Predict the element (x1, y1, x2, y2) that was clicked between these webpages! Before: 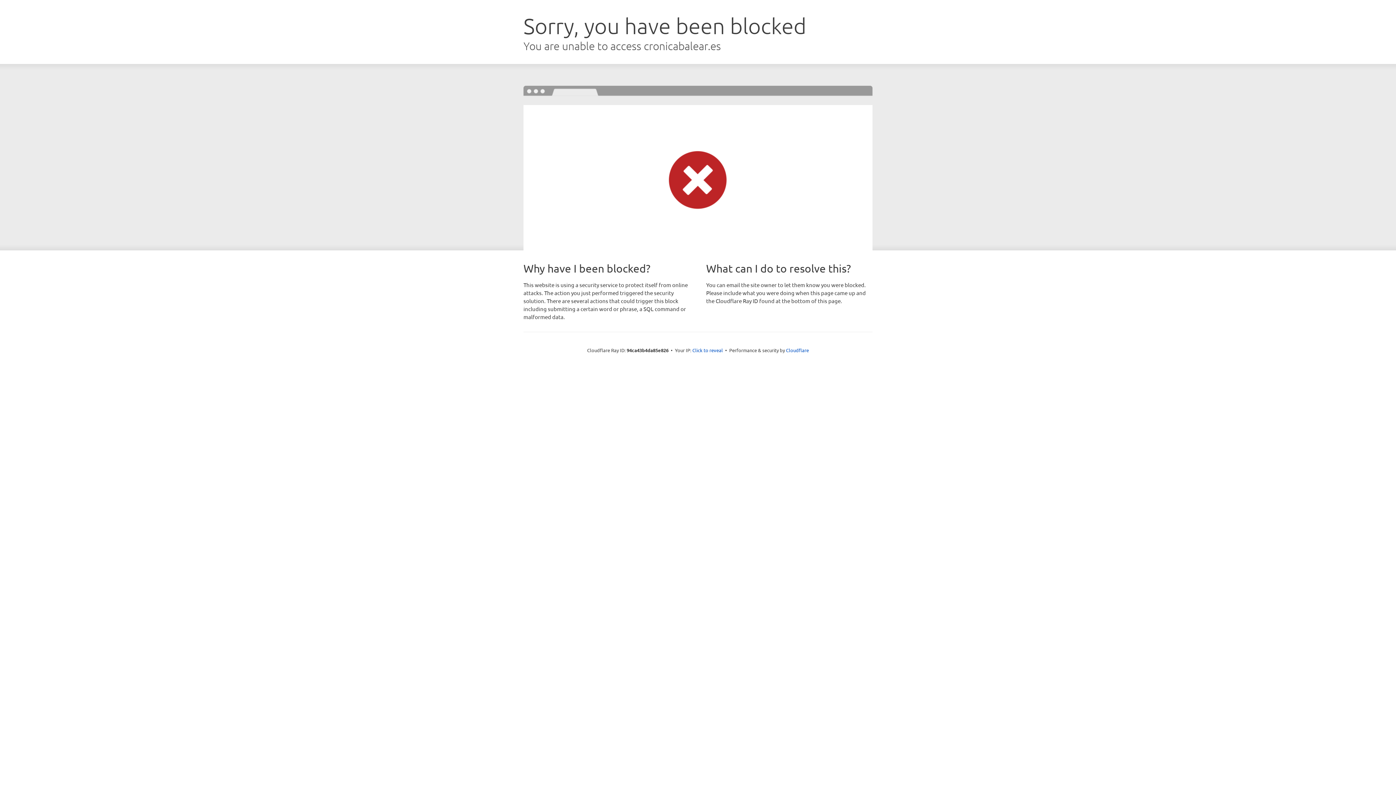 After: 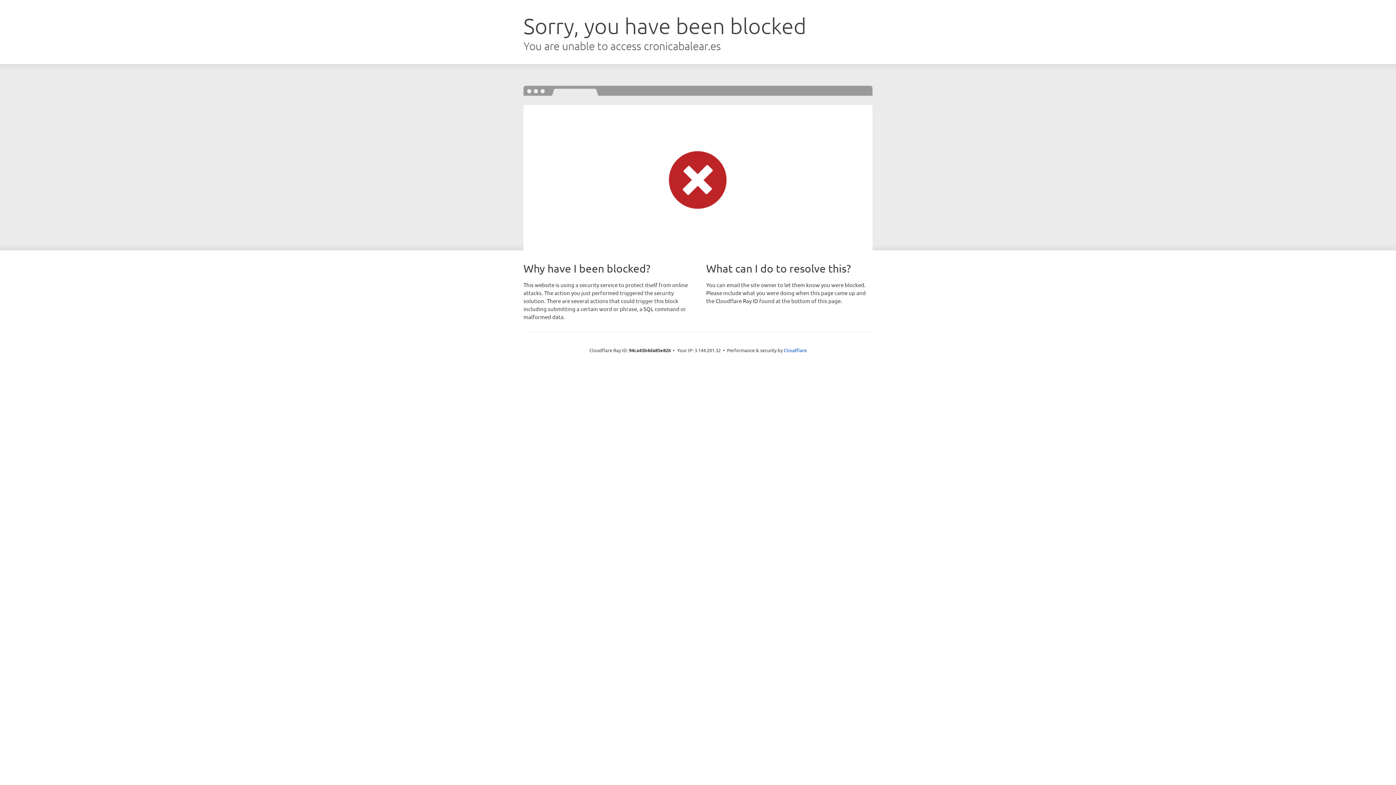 Action: label: Click to reveal bbox: (692, 346, 723, 353)